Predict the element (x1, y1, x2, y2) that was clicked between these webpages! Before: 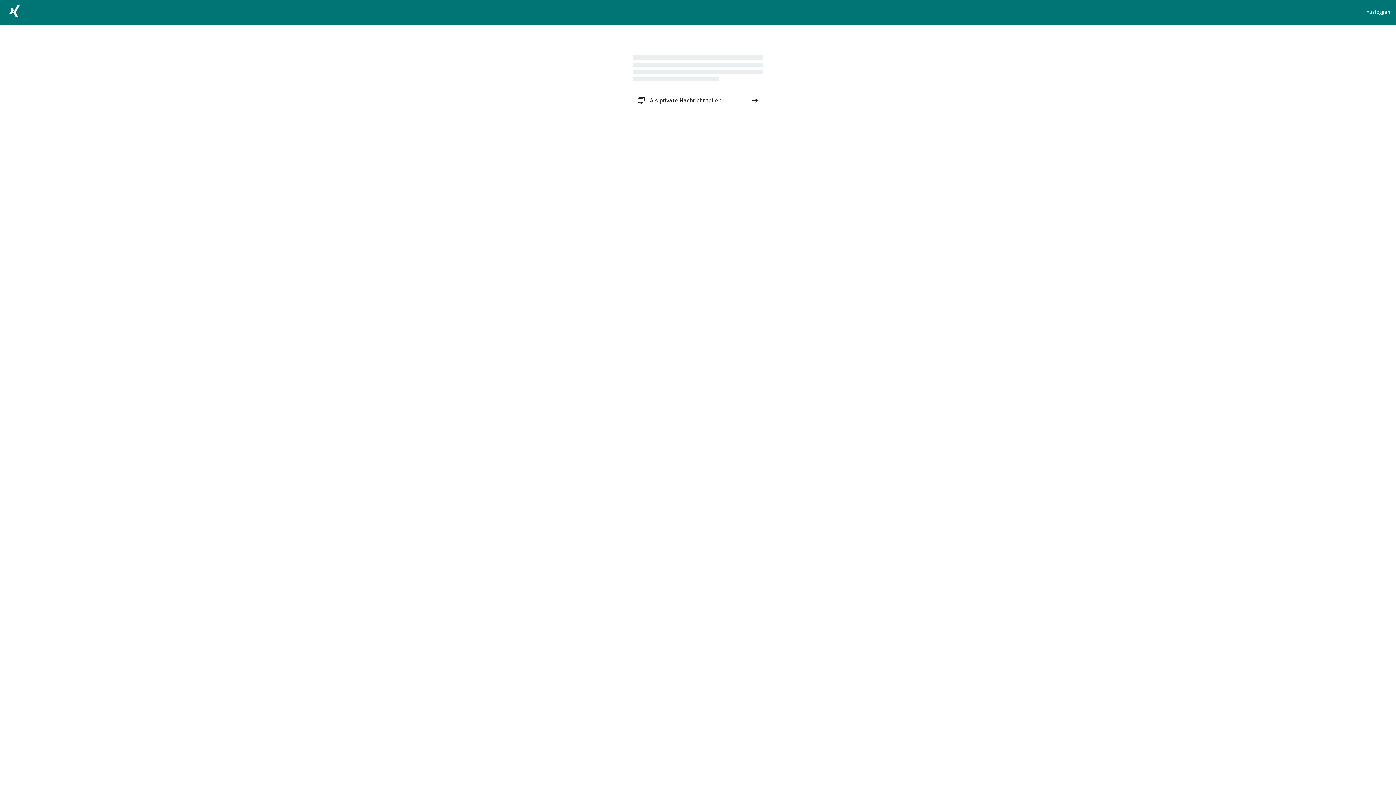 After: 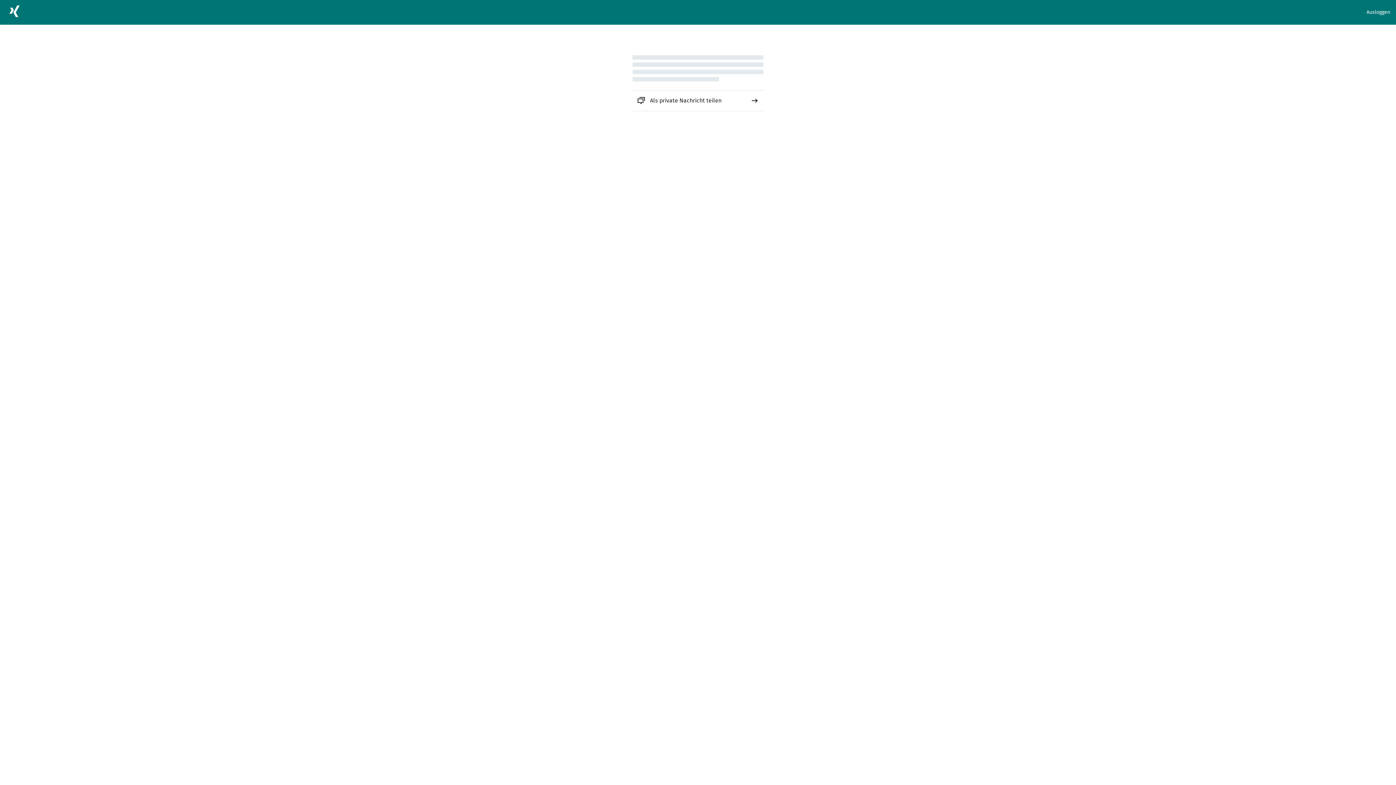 Action: bbox: (632, 90, 763, 110) label: Als private Nachricht teilen